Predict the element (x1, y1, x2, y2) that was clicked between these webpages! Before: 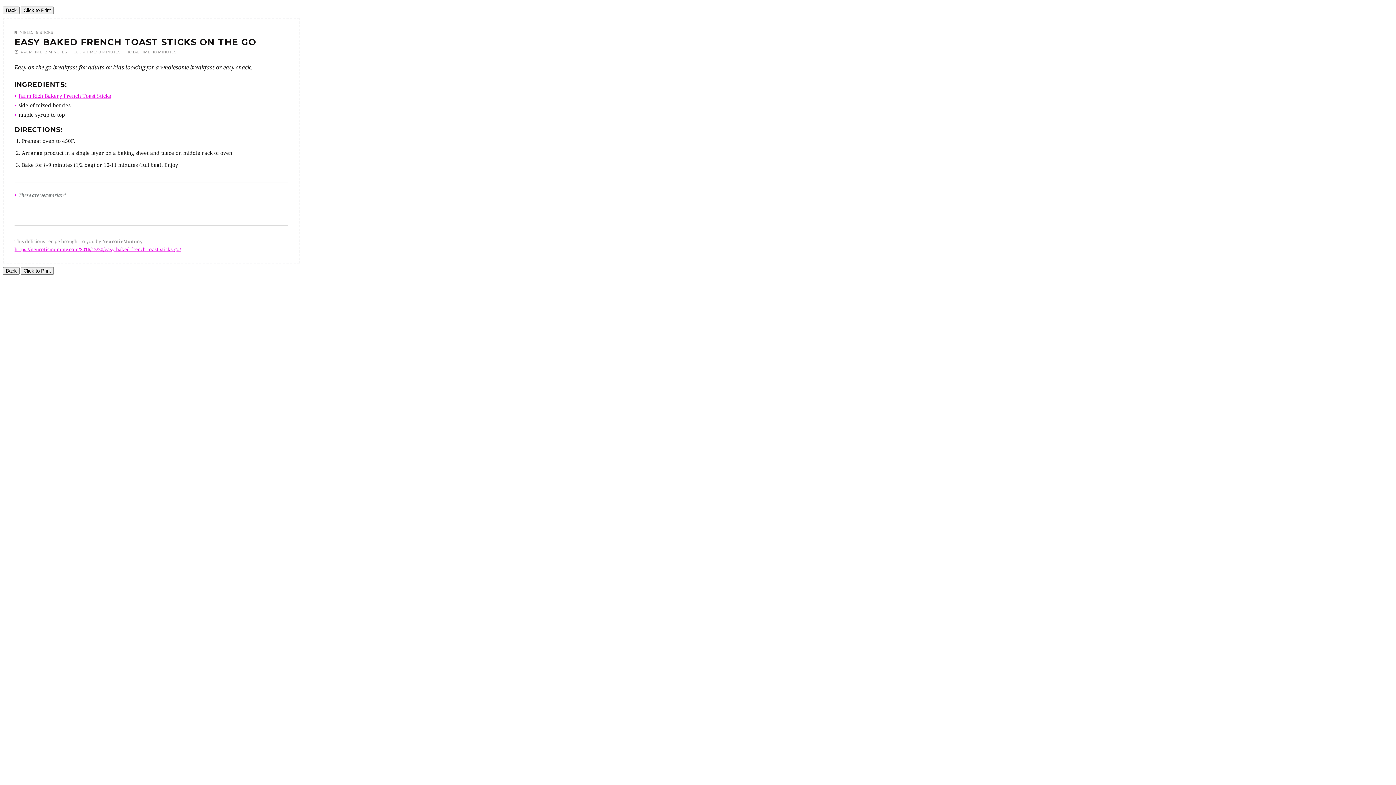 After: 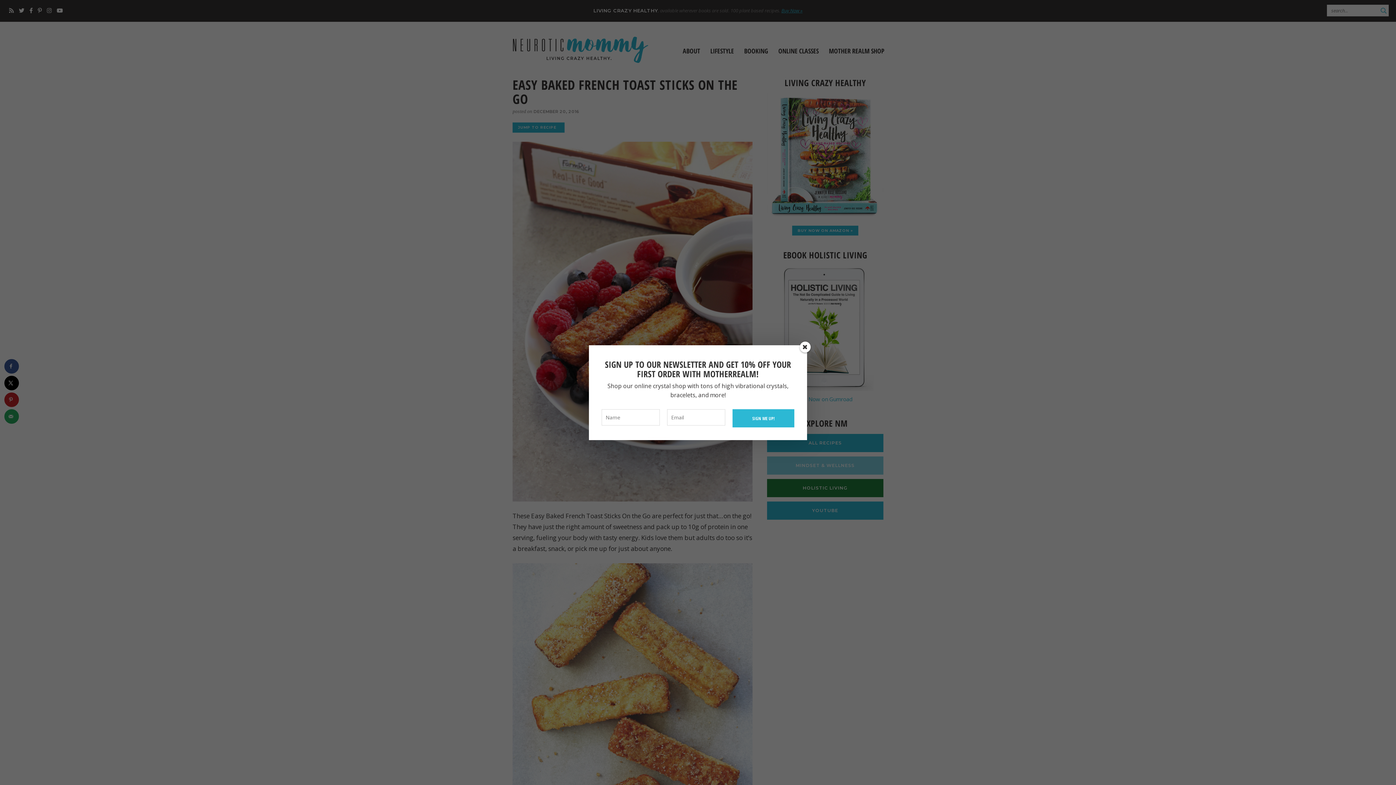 Action: label: https://neuroticmommy.com/2016/12/20/easy-baked-french-toast-sticks-go/ bbox: (14, 246, 181, 252)